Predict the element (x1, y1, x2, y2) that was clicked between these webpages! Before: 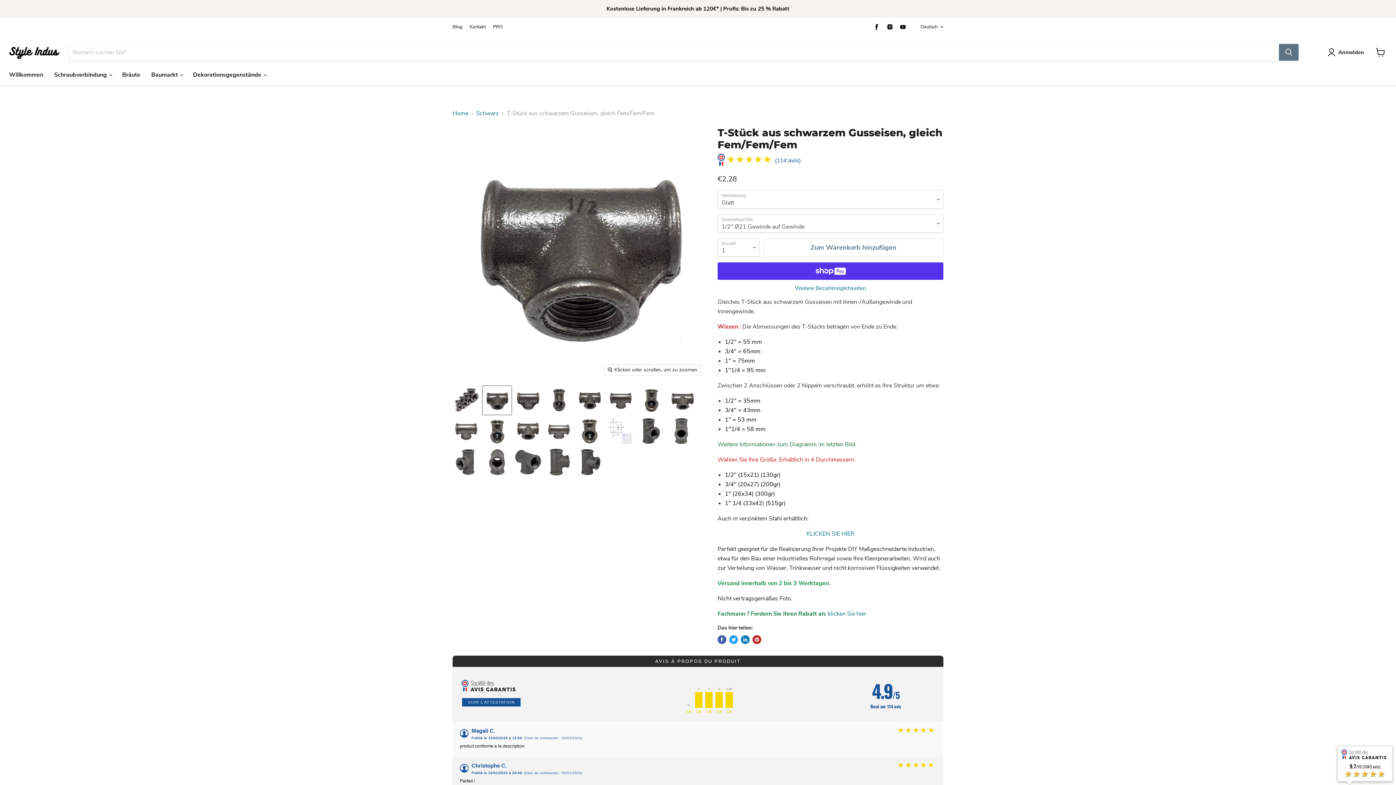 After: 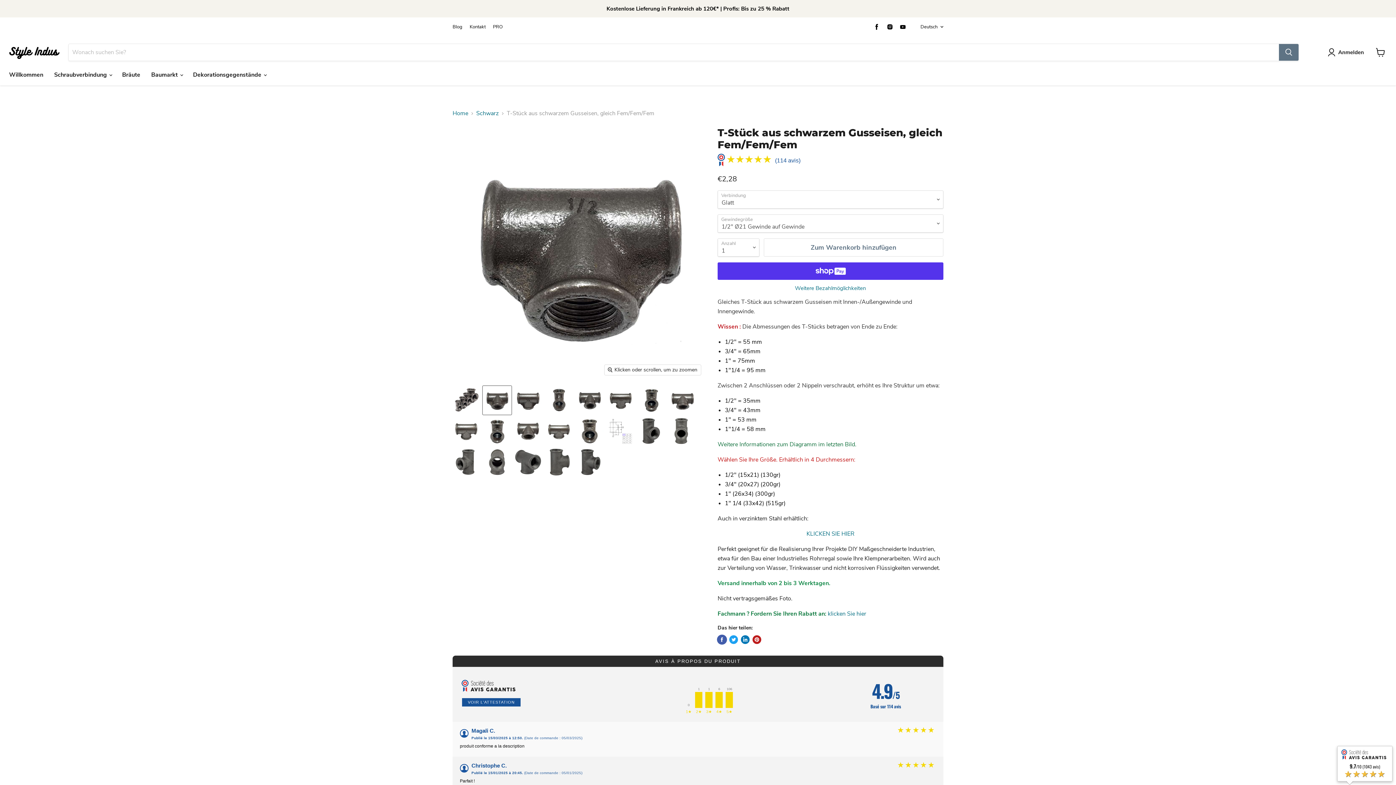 Action: bbox: (717, 635, 726, 644) label: Auf Facebook teilen